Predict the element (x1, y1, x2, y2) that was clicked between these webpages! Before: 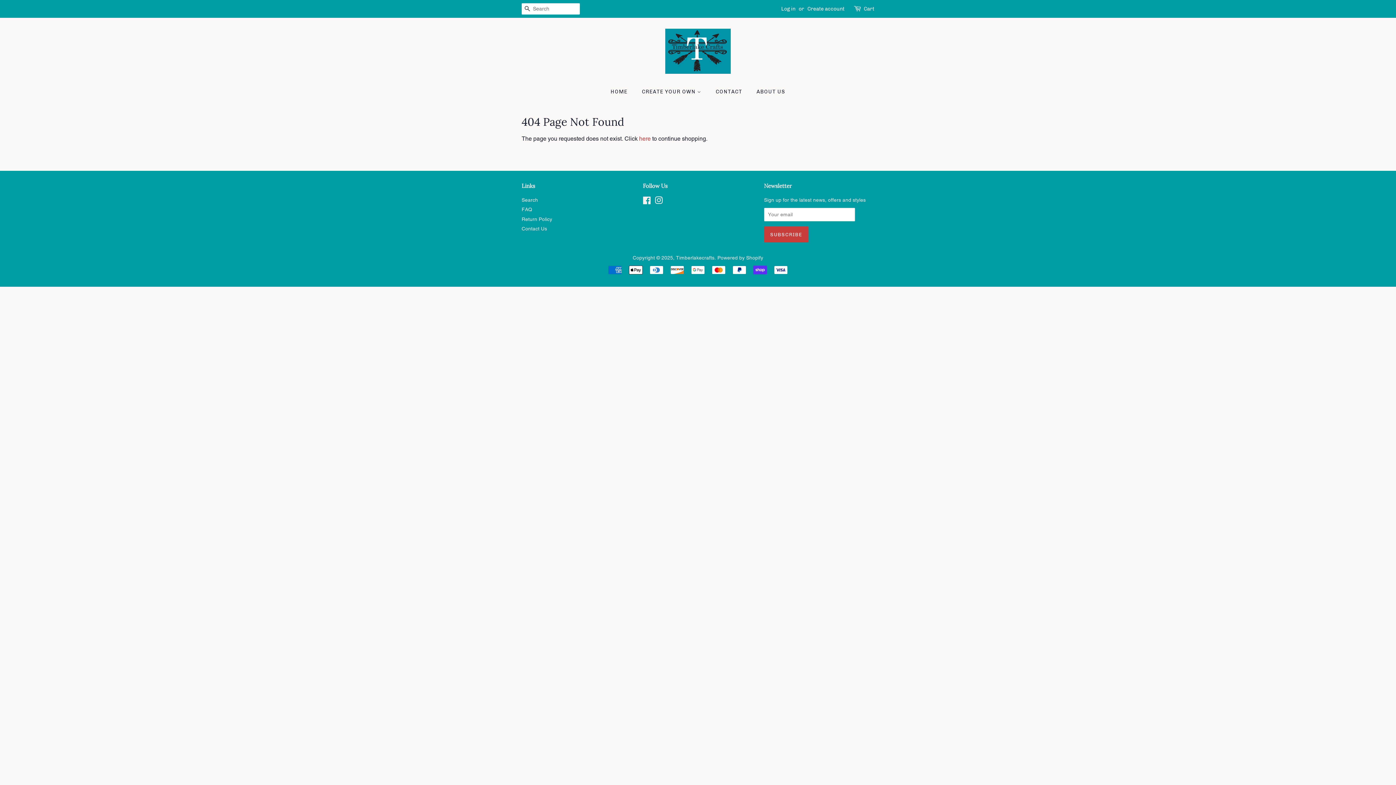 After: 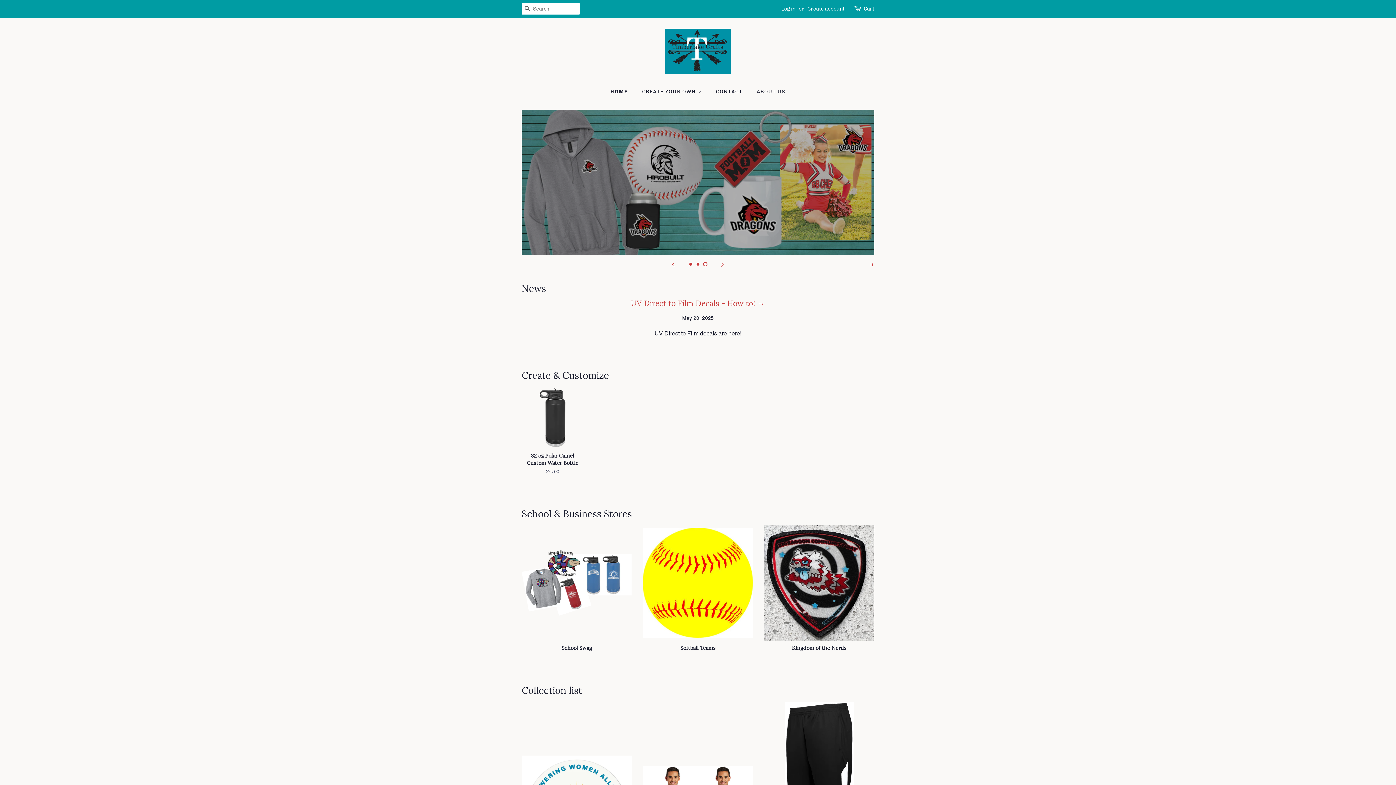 Action: bbox: (665, 28, 730, 73)